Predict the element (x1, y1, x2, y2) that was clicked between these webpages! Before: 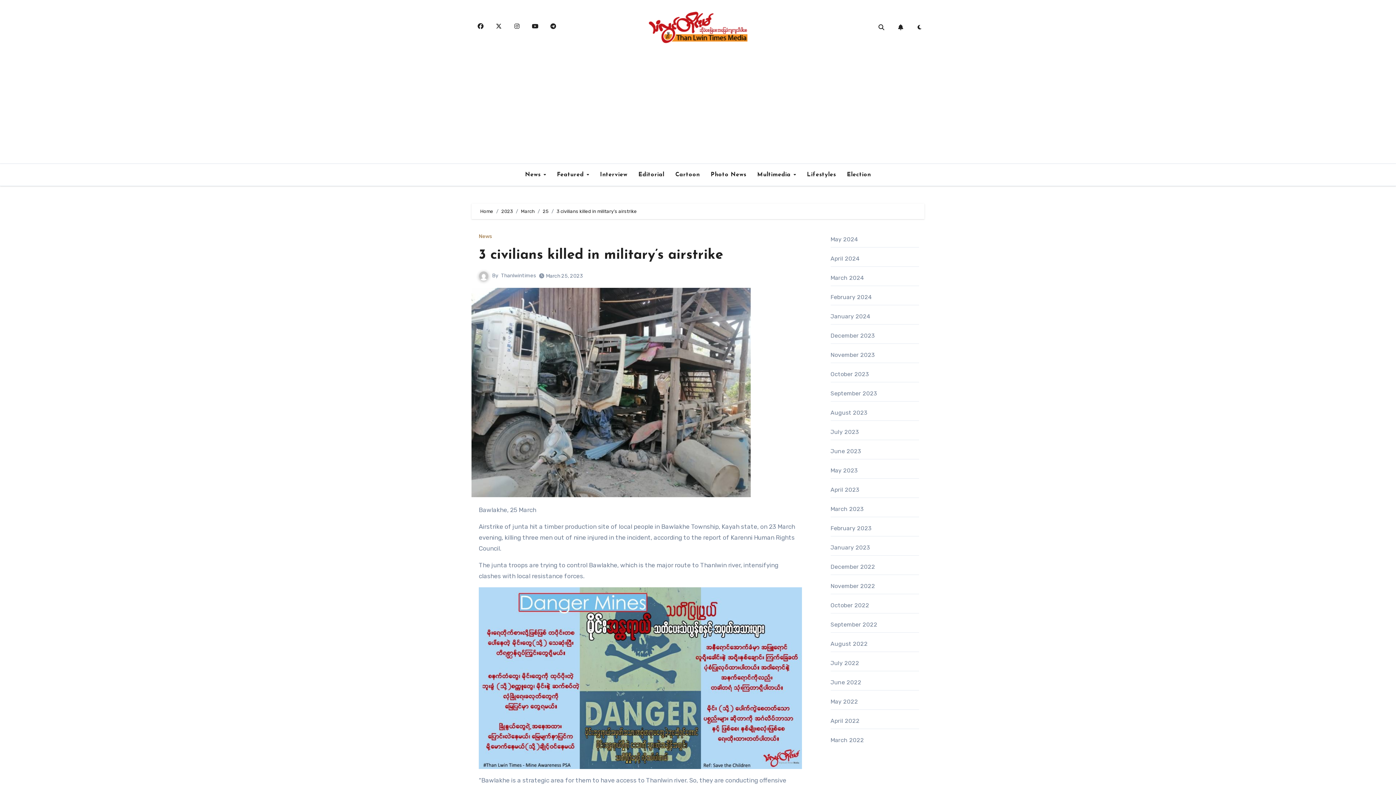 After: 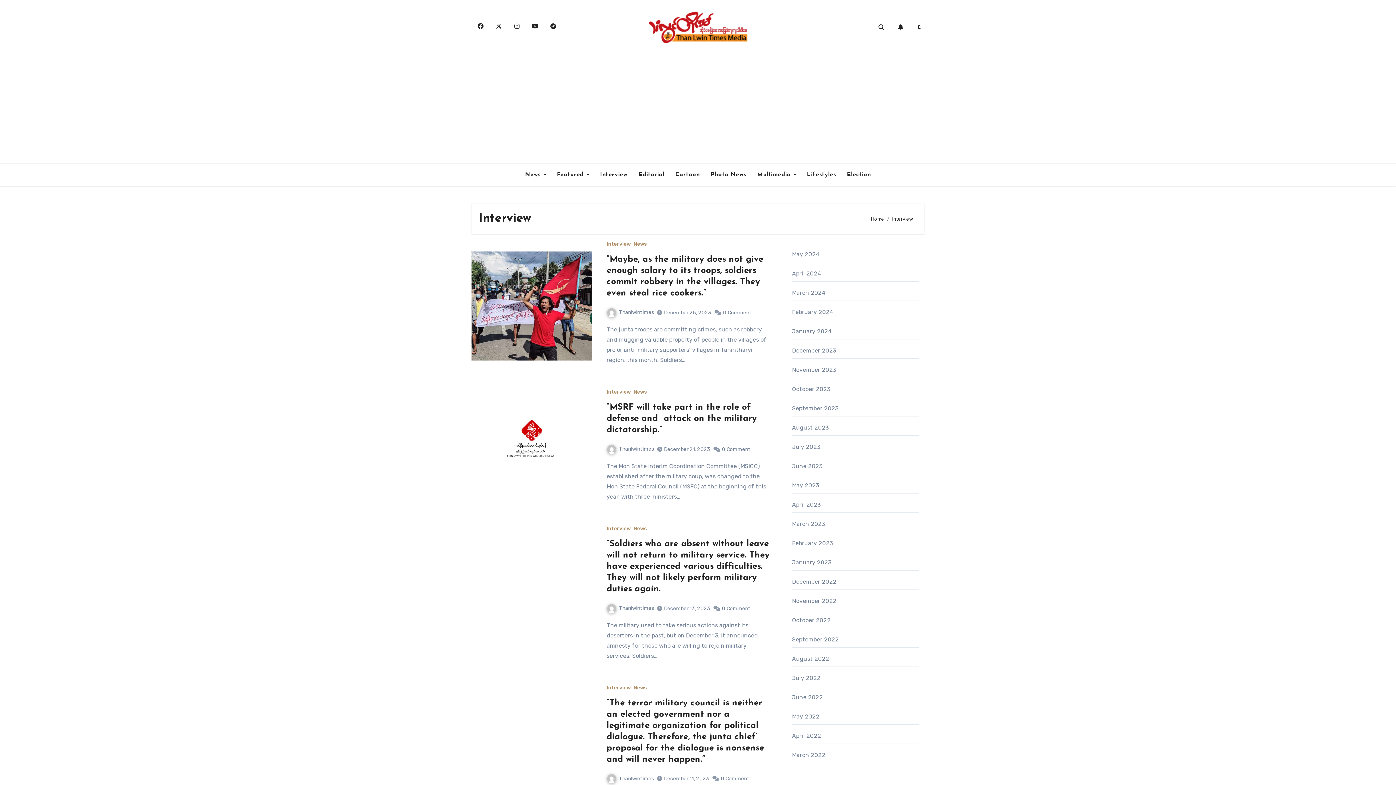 Action: bbox: (594, 166, 633, 182) label: Interview